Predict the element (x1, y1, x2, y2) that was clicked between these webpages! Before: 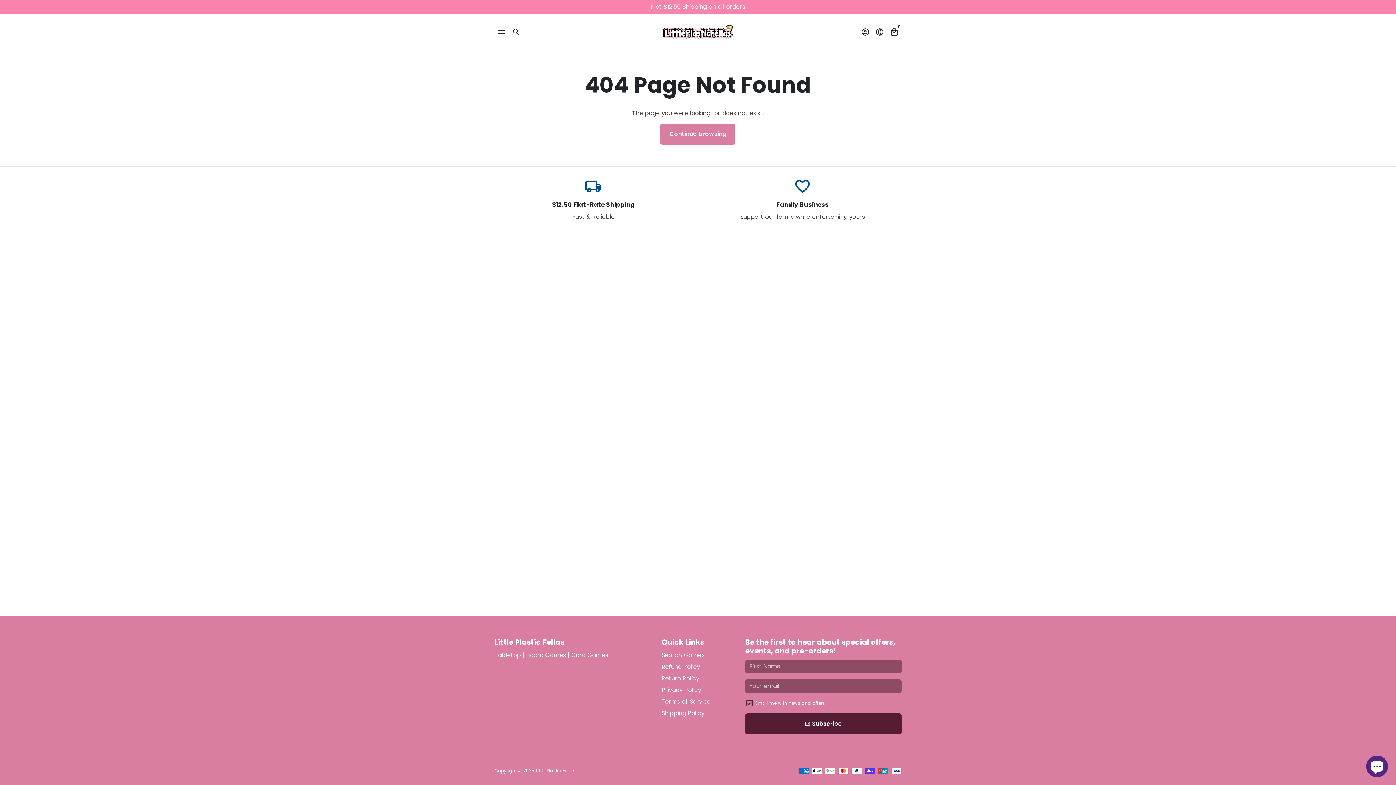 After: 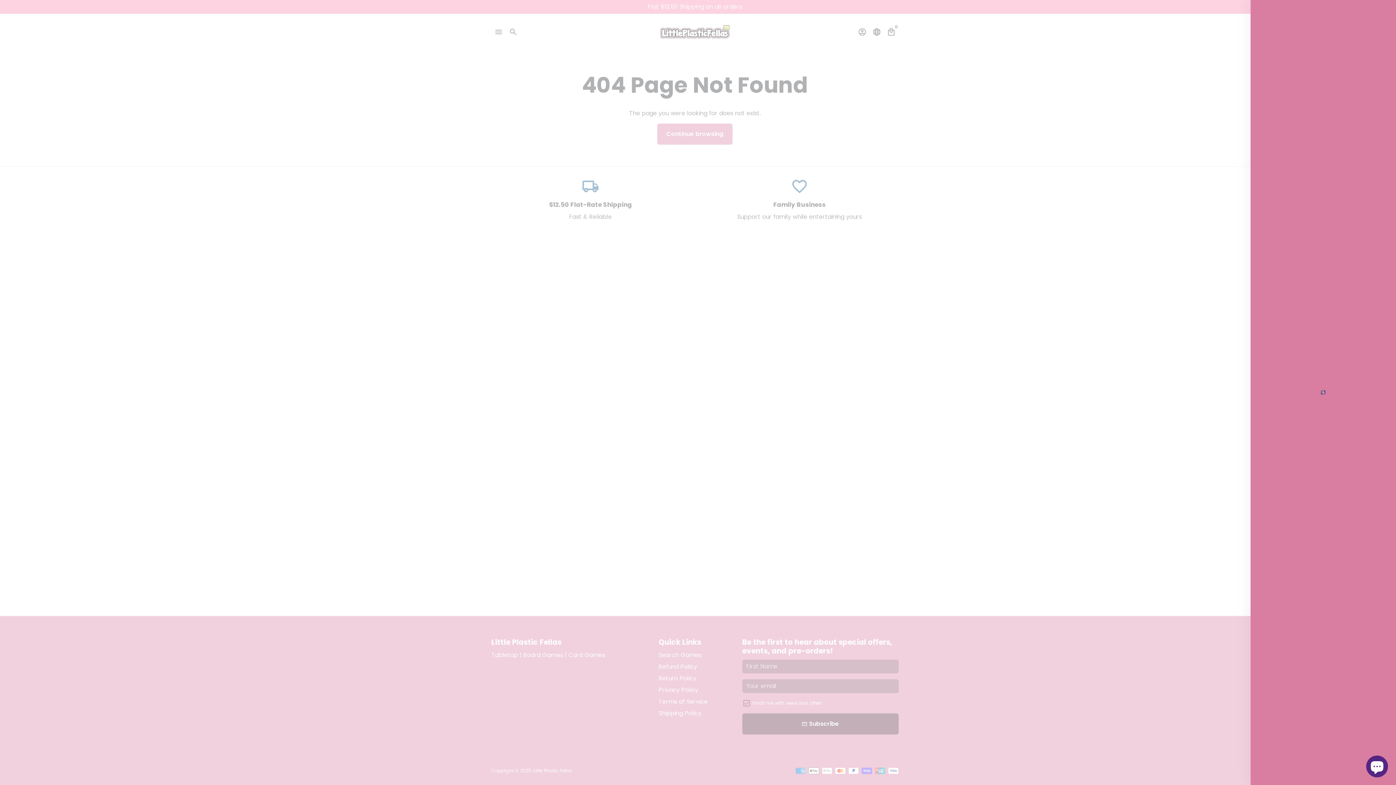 Action: label: Cart bbox: (887, 24, 901, 39)